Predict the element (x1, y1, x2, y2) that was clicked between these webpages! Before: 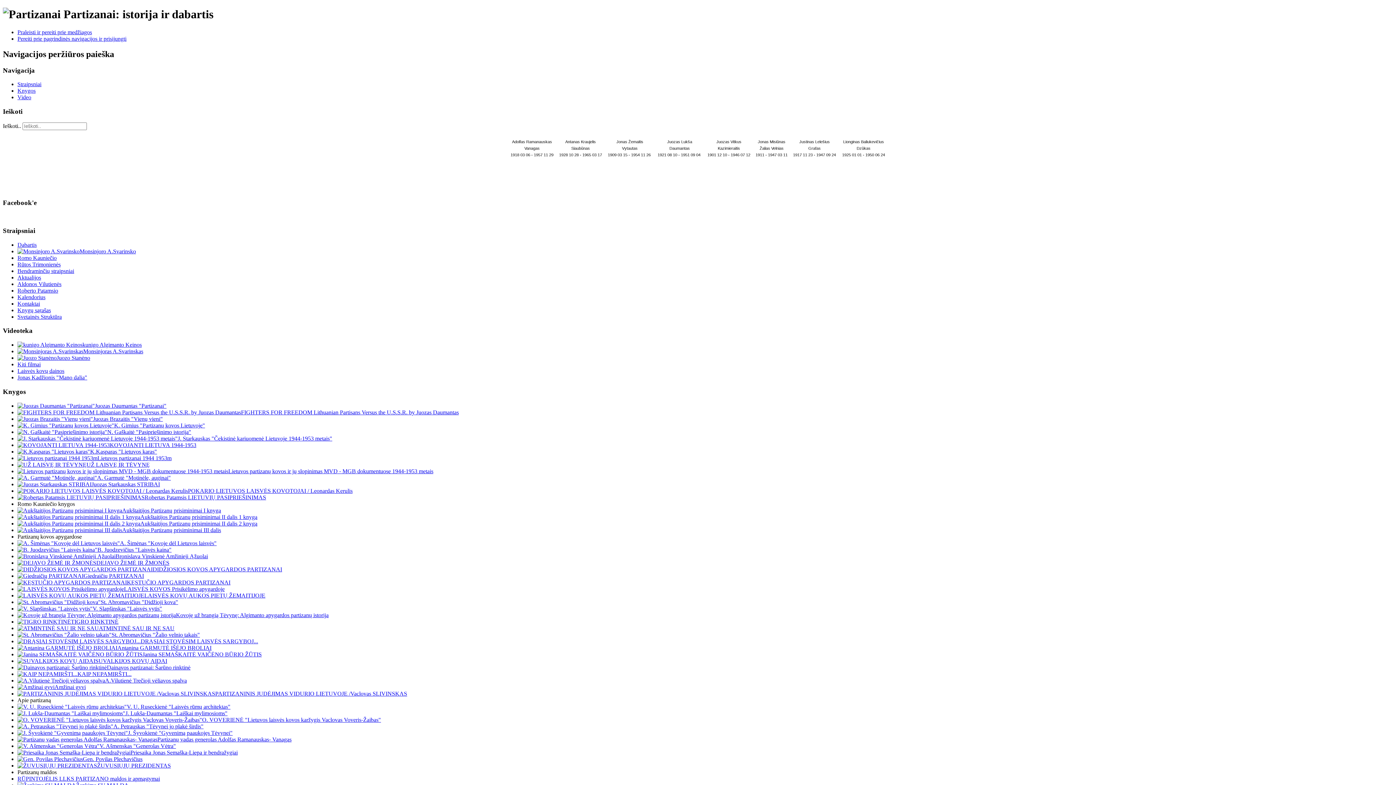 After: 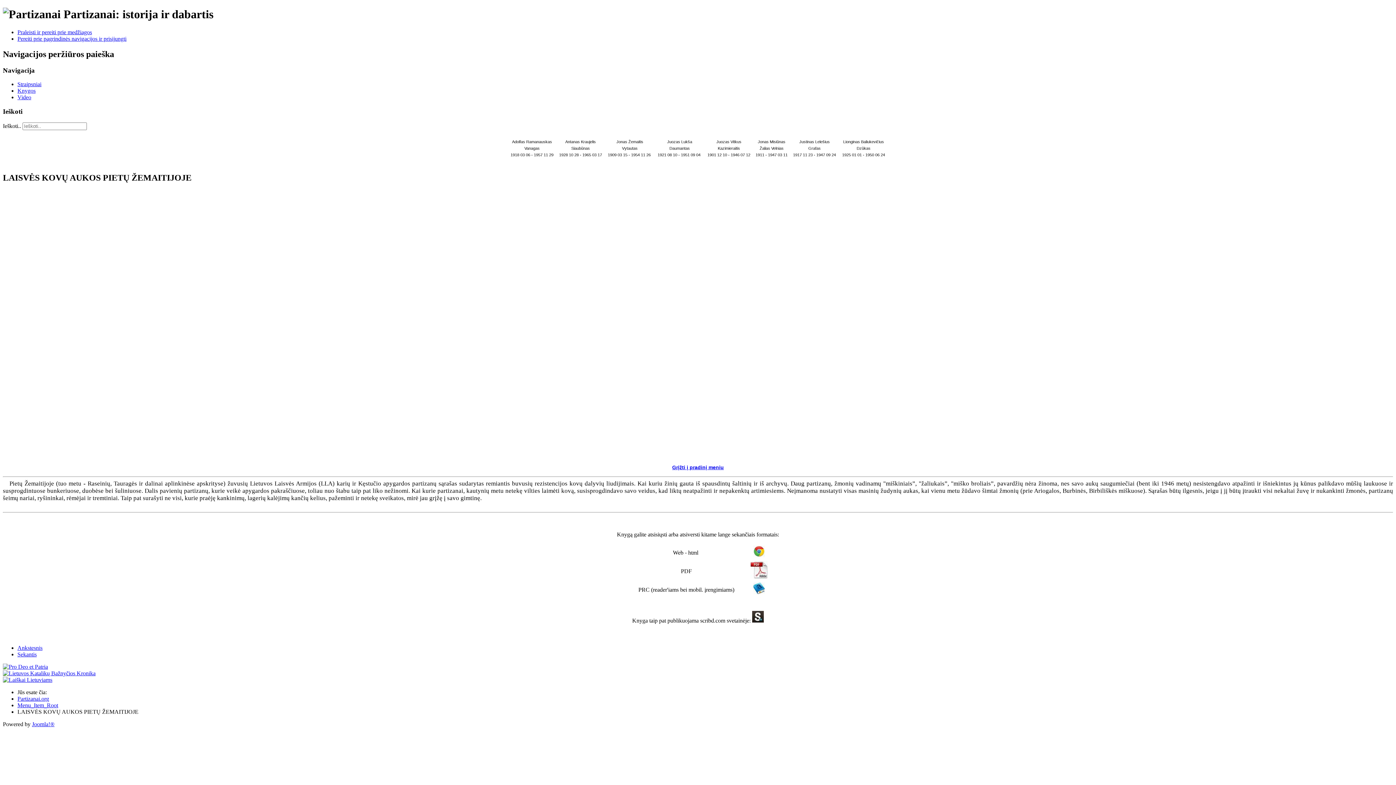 Action: bbox: (17, 592, 265, 598) label: LAISVĖS KOVŲ AUKOS PIETŲ ŽEMAITIJOJE